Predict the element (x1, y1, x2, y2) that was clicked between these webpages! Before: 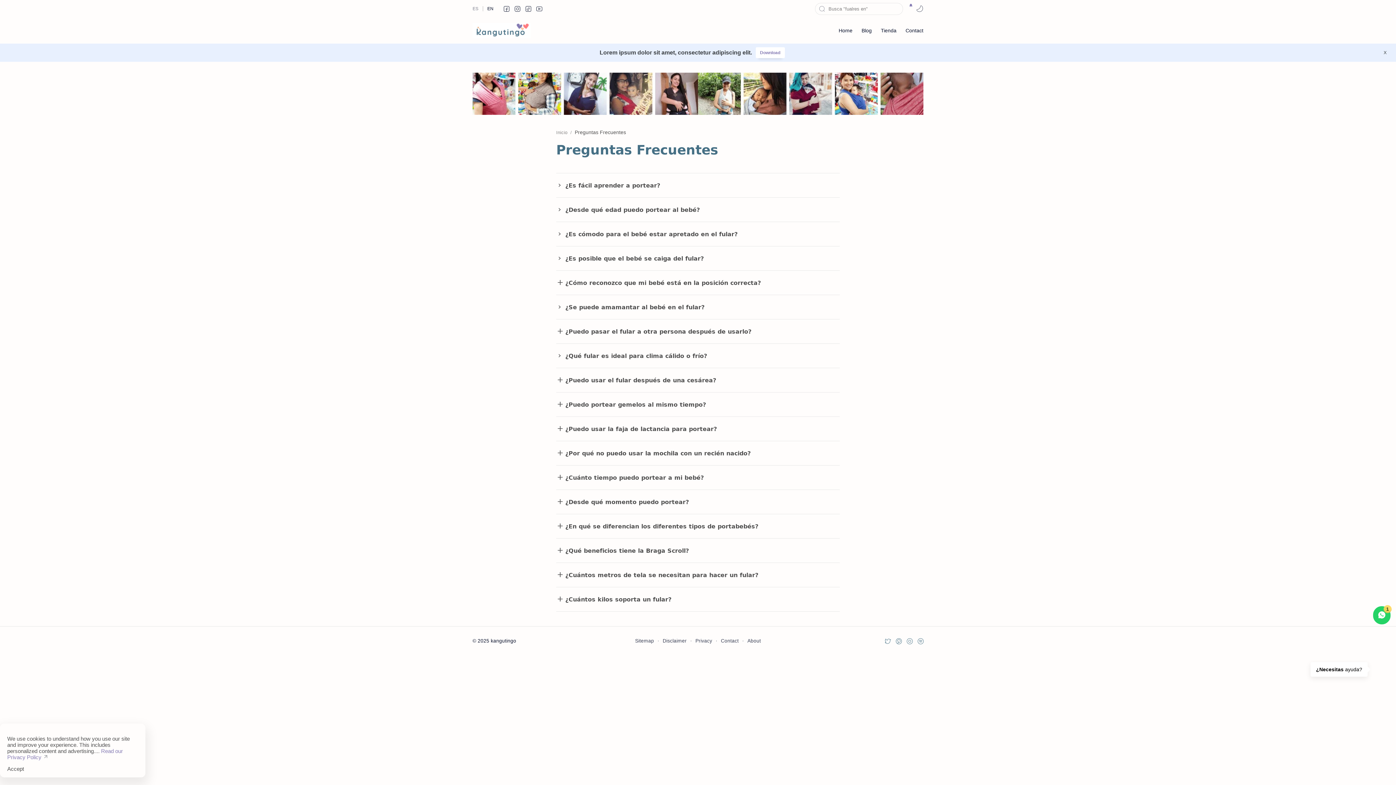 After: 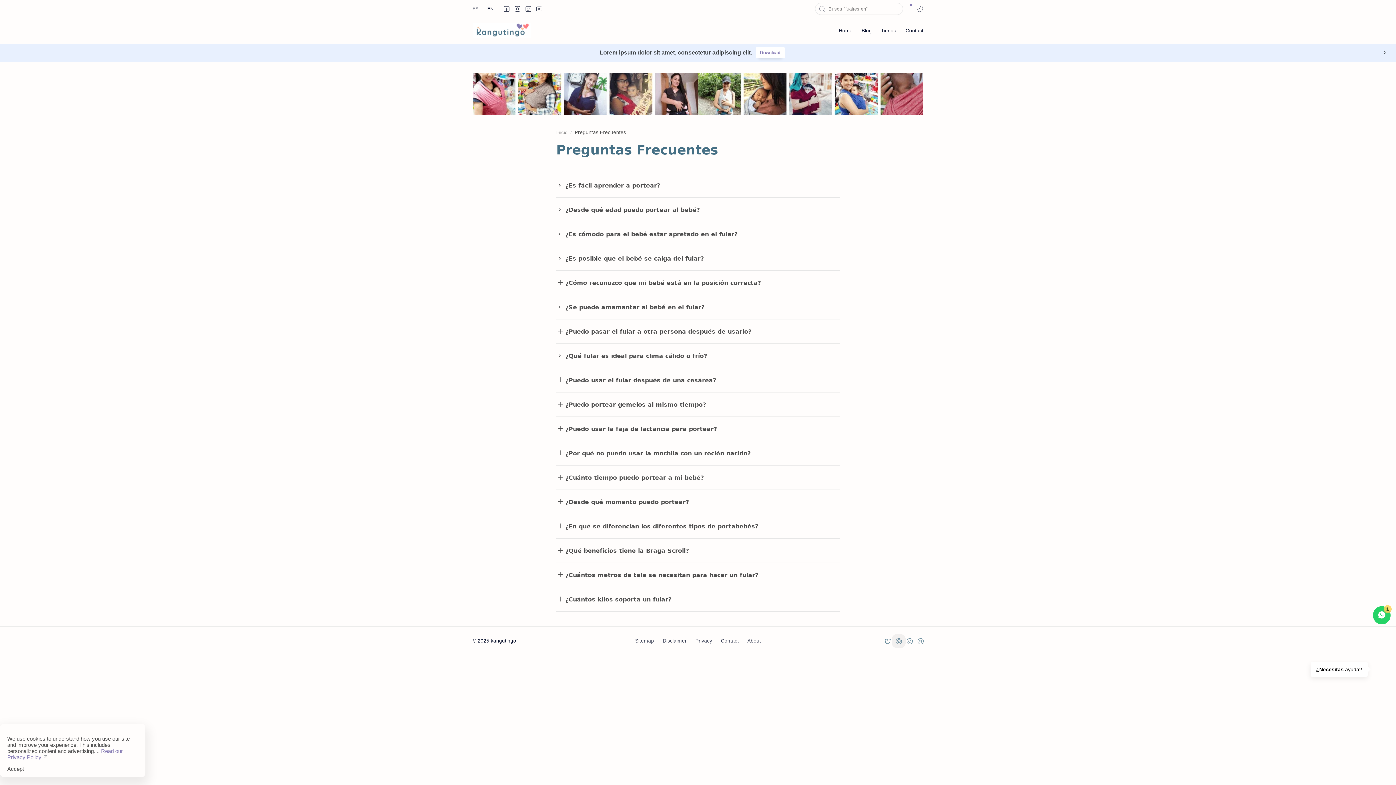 Action: label: Pinterest bbox: (893, 636, 904, 646)